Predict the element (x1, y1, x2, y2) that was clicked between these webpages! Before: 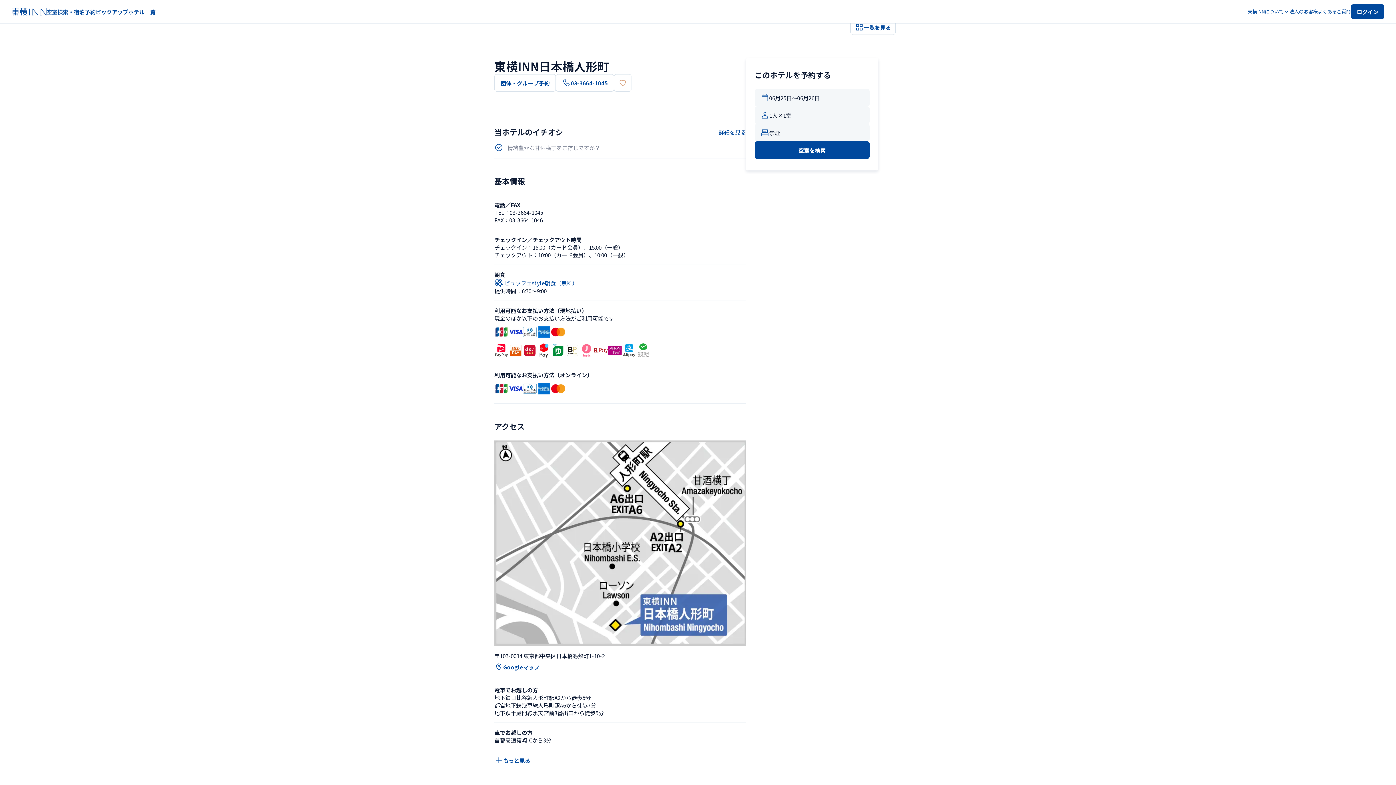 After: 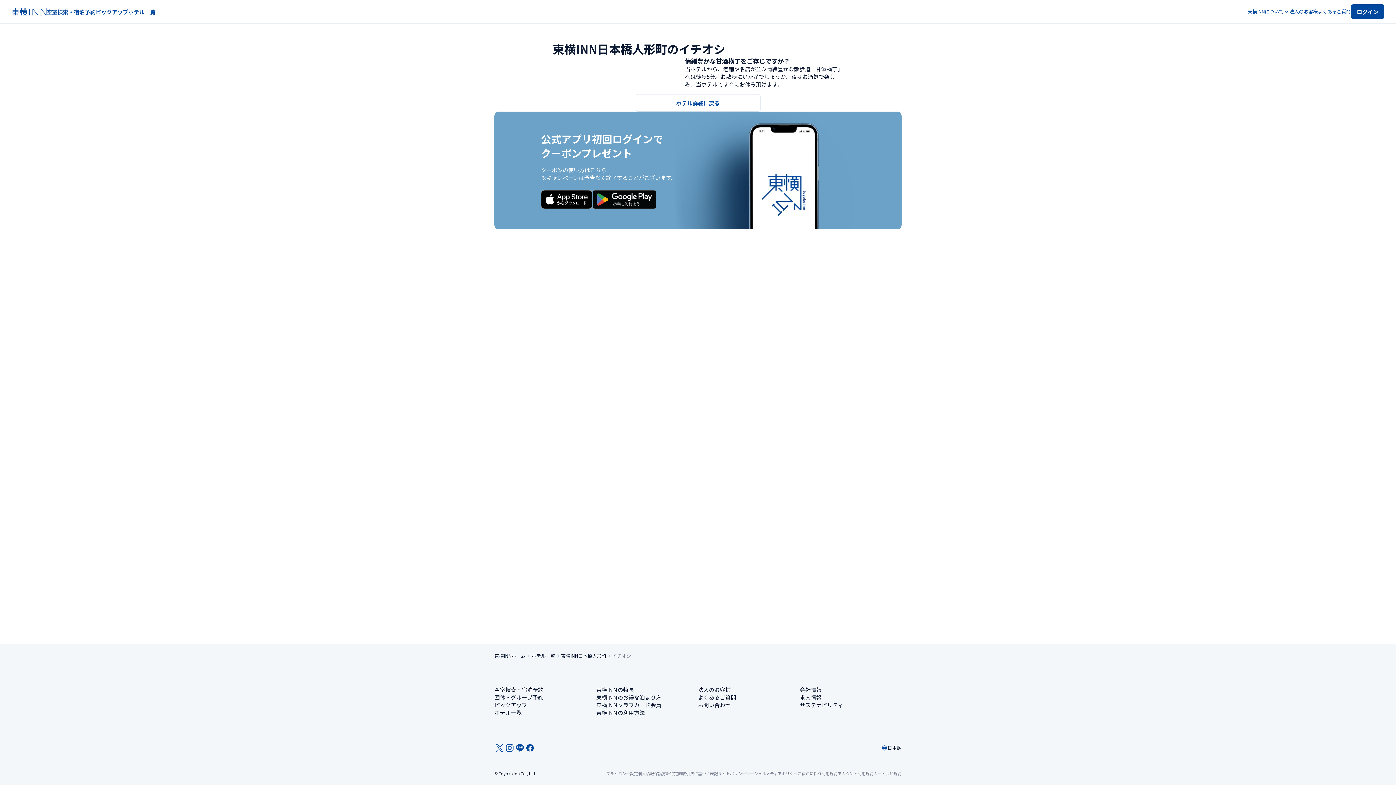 Action: bbox: (718, 128, 746, 136) label: 詳細を見る